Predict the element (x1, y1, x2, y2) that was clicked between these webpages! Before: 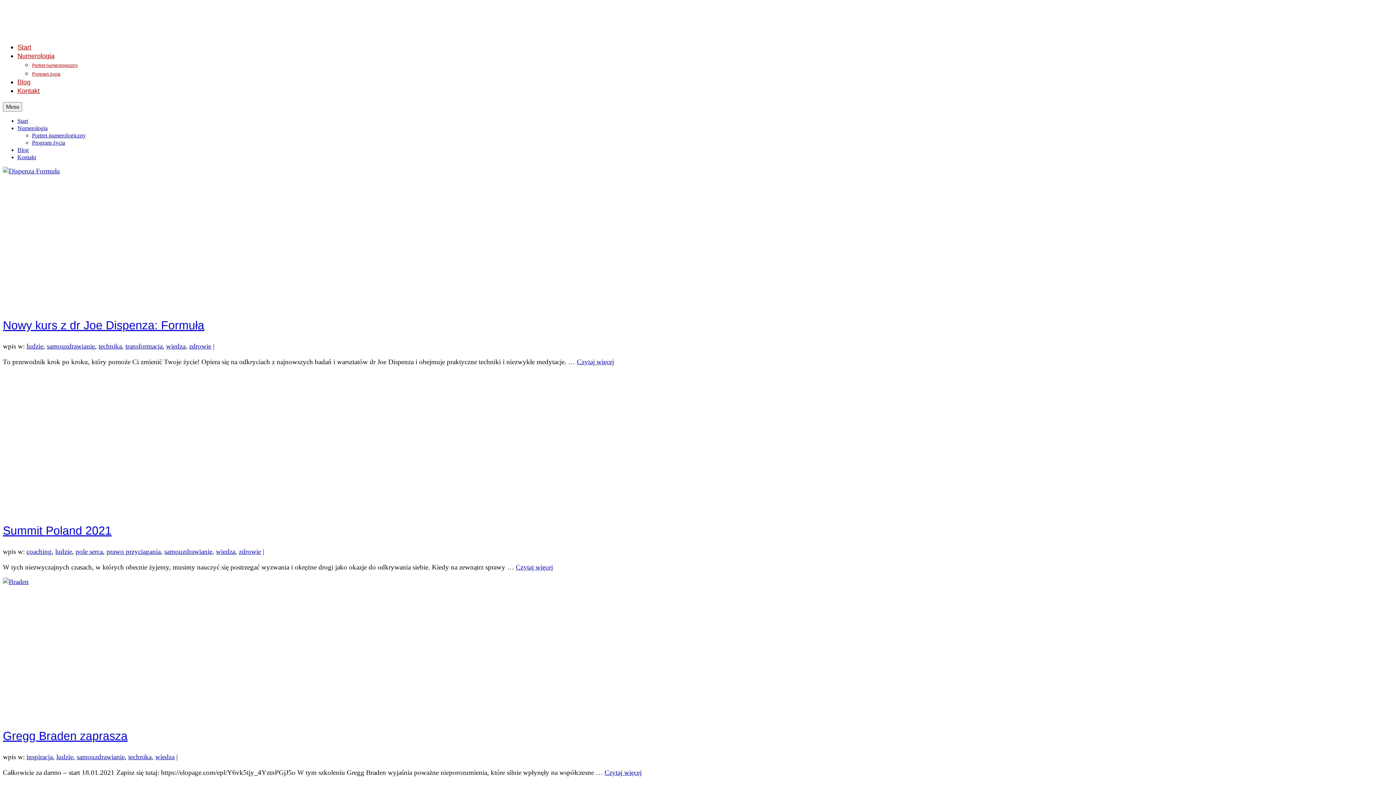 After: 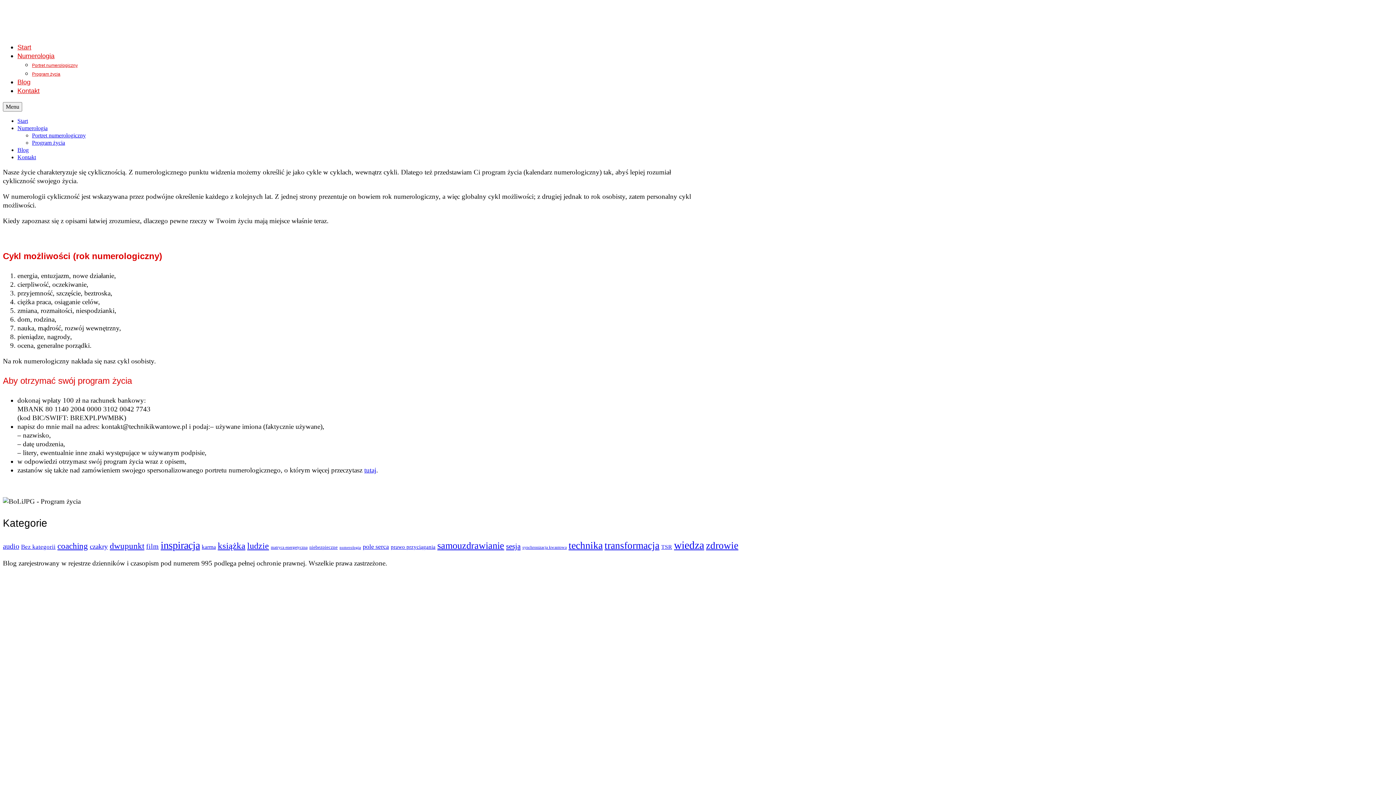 Action: label: Program życia bbox: (32, 71, 60, 76)